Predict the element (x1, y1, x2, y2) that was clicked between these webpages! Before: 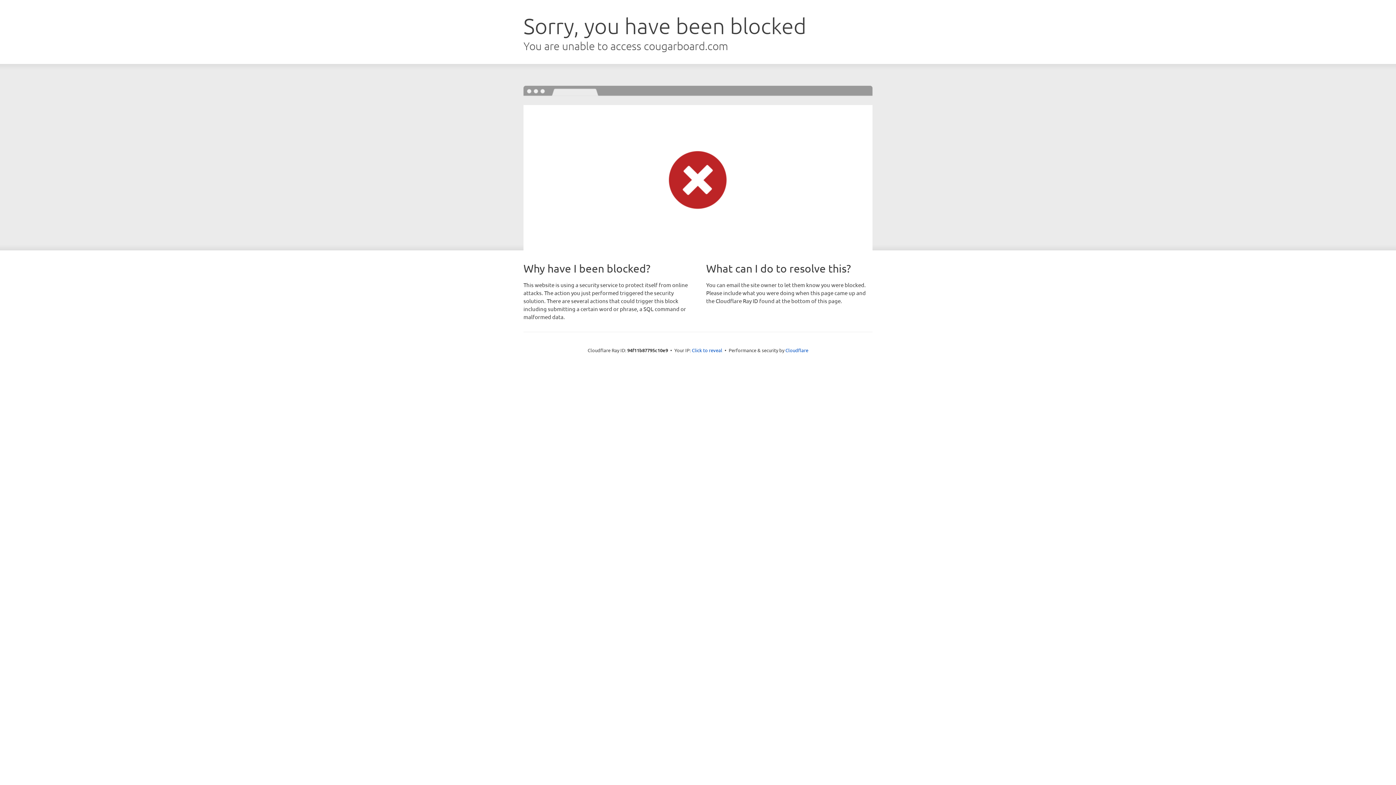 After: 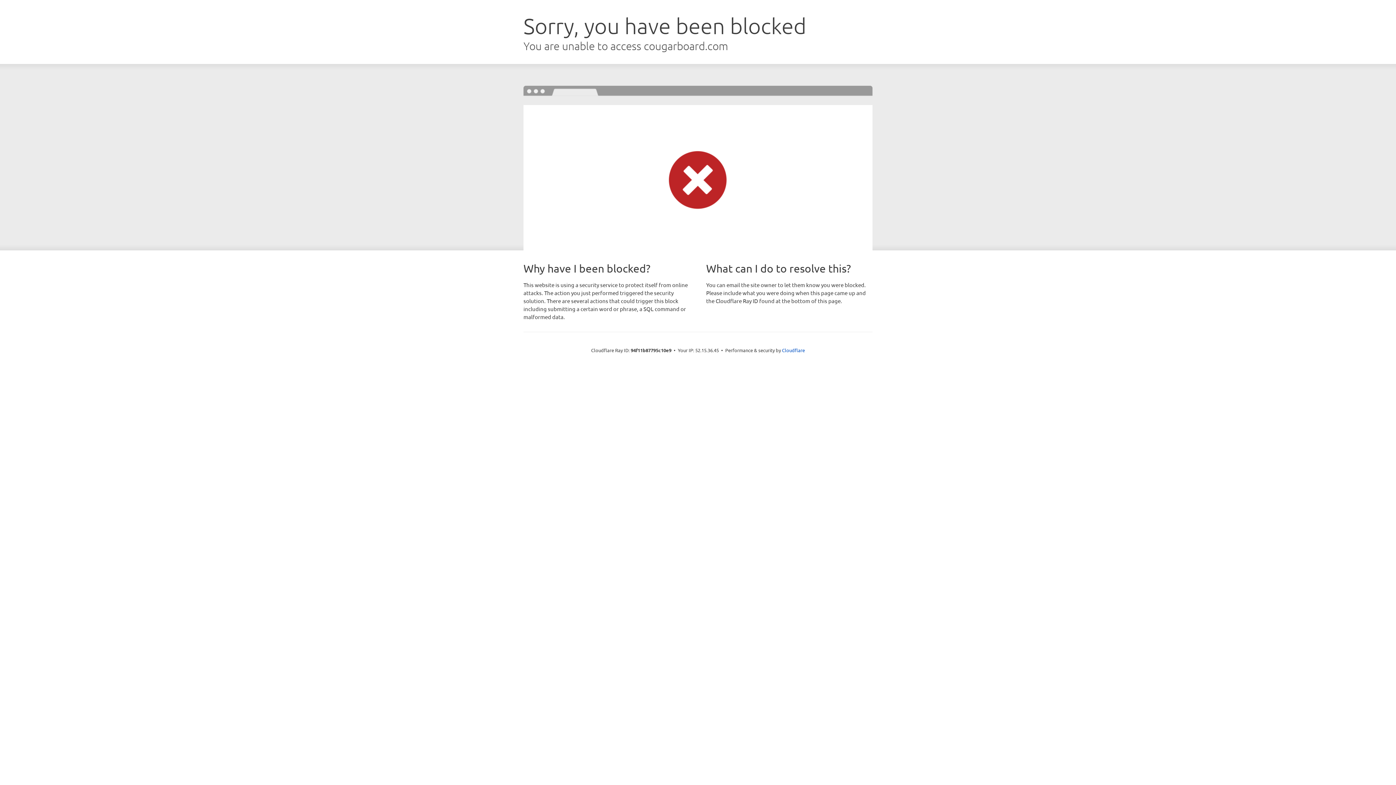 Action: label: Click to reveal bbox: (692, 346, 722, 353)